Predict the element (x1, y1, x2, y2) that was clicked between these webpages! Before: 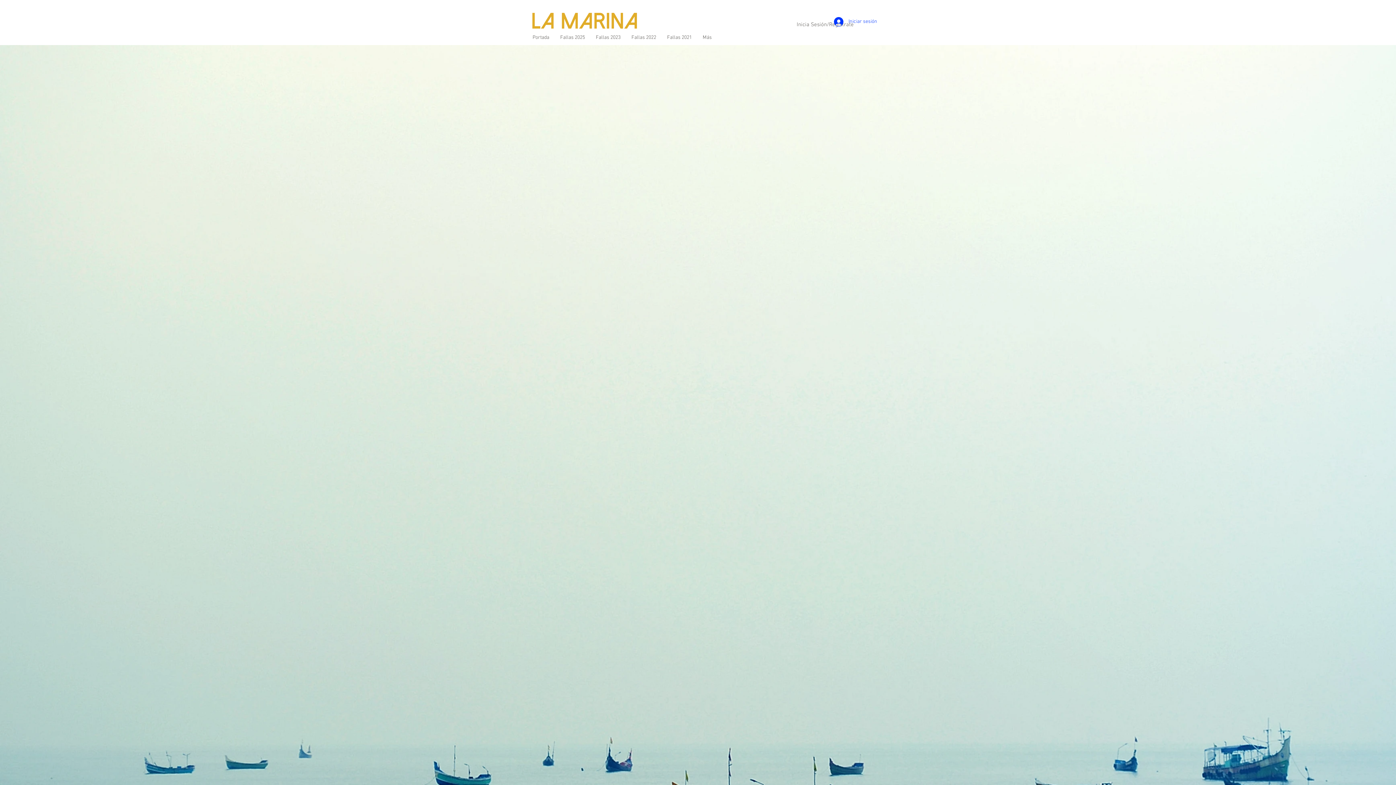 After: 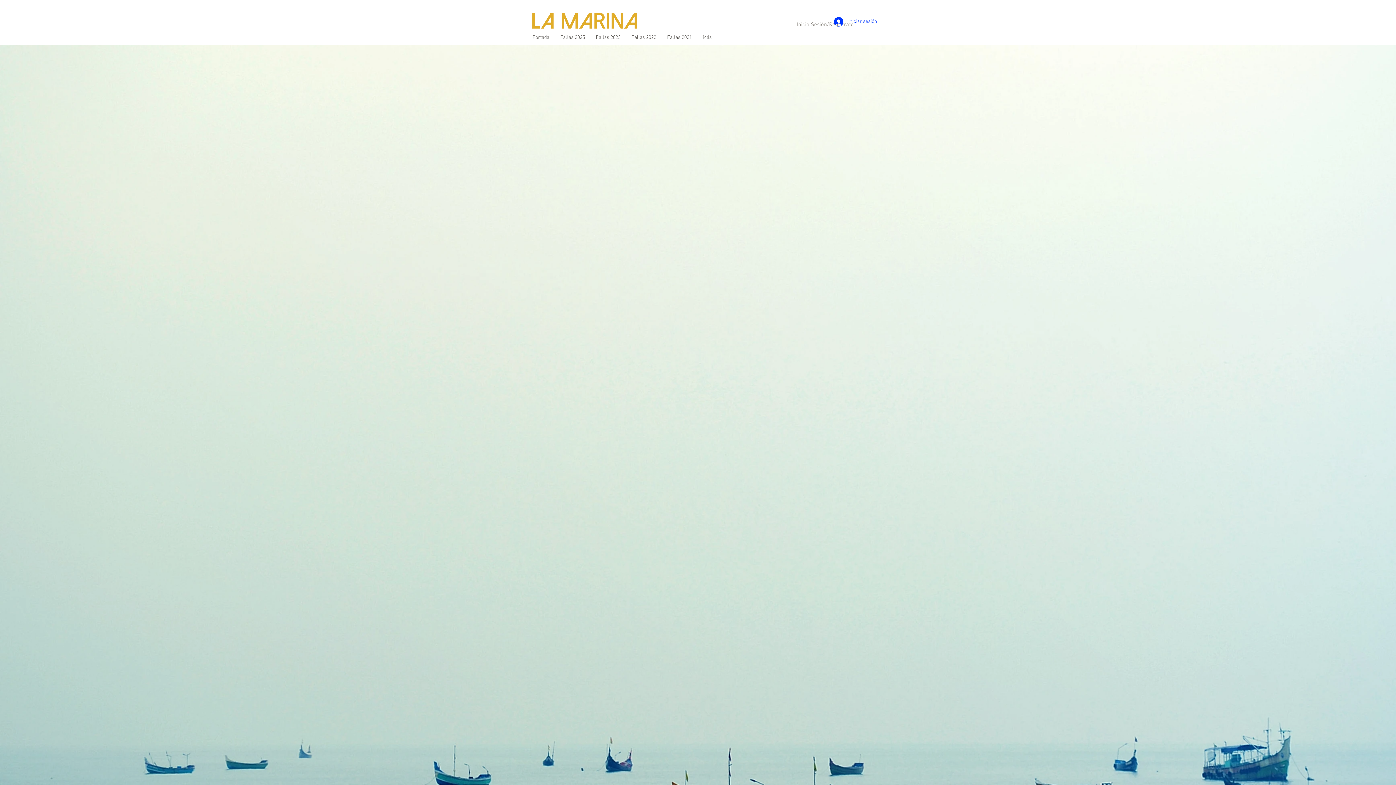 Action: label: Inicia Sesión/Regístrate bbox: (790, 21, 860, 28)